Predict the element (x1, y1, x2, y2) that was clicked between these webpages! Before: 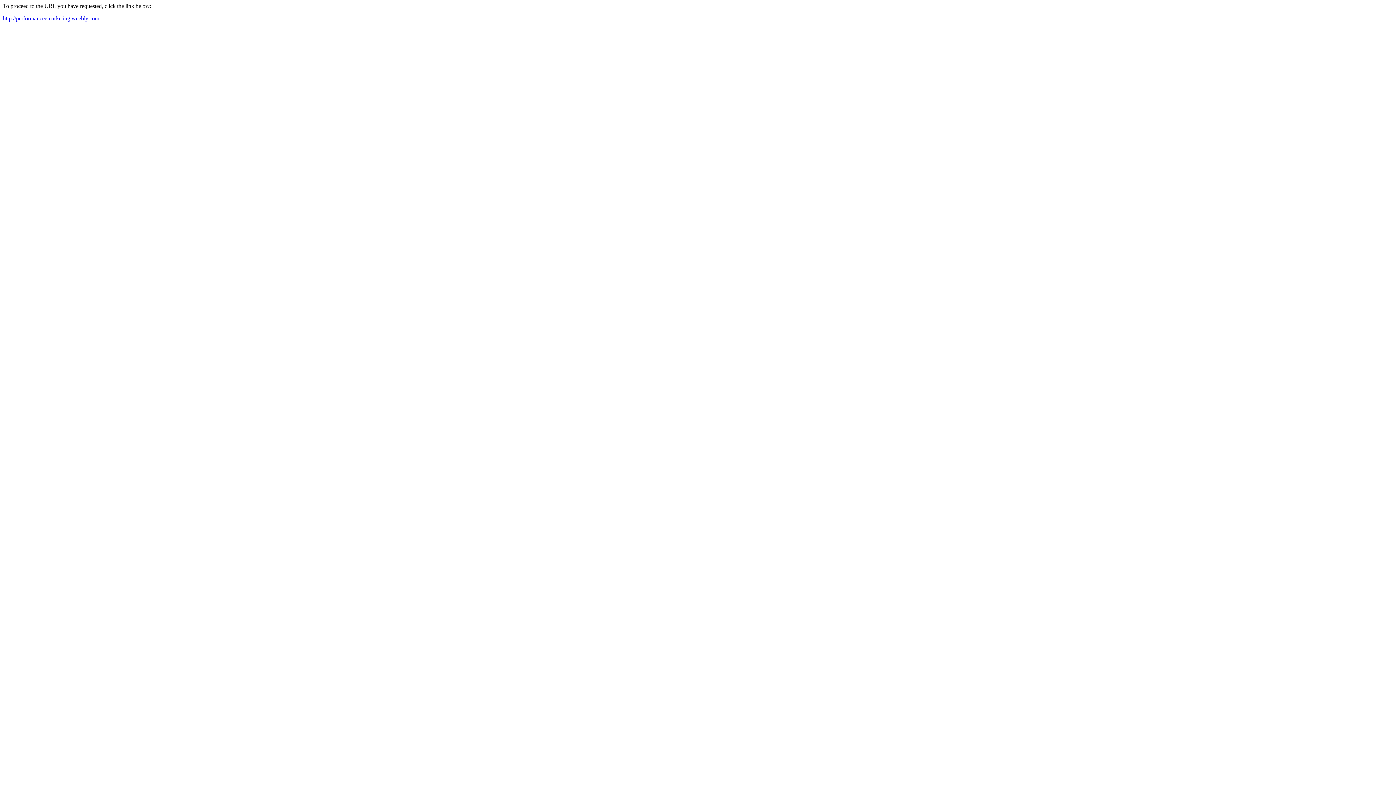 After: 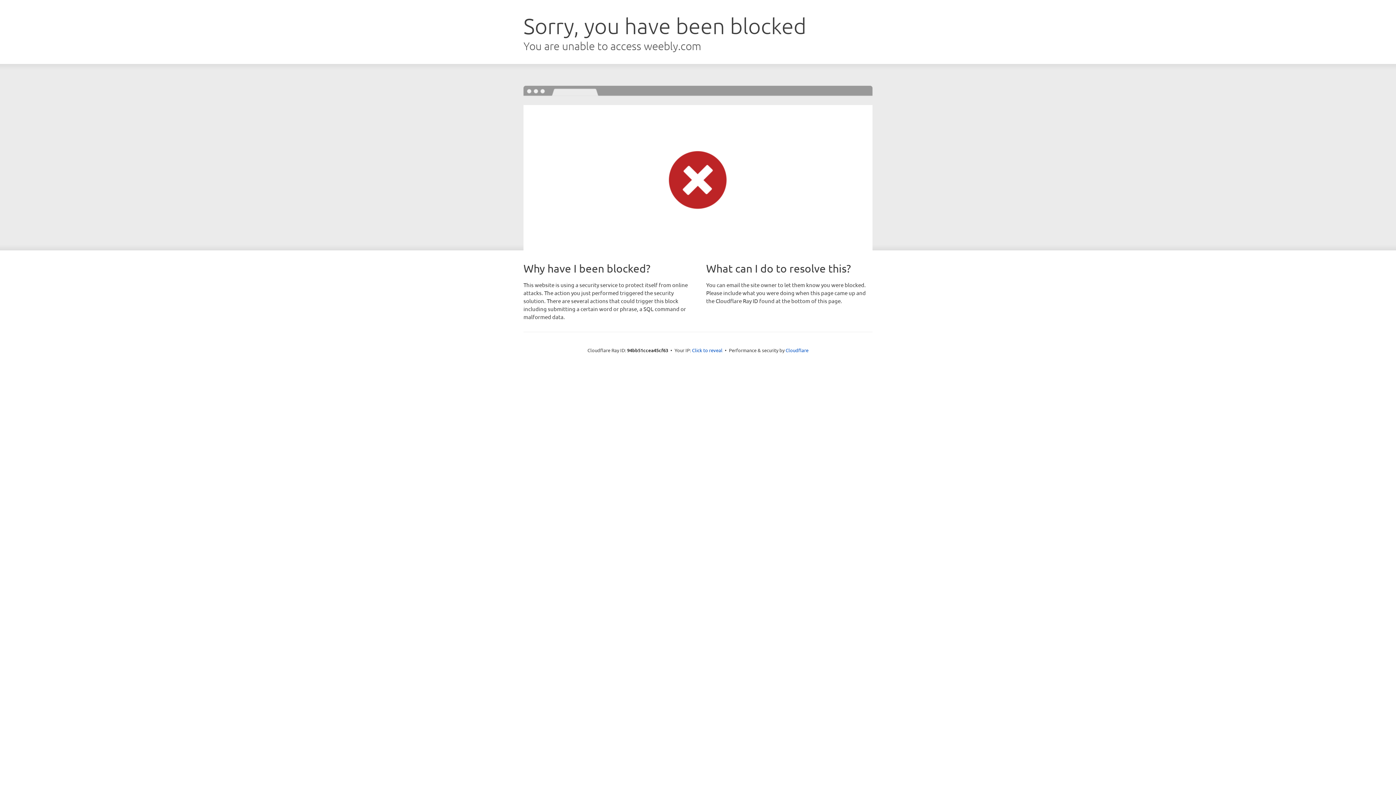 Action: label: http://performanceemarketing.weebly.com bbox: (2, 15, 99, 21)